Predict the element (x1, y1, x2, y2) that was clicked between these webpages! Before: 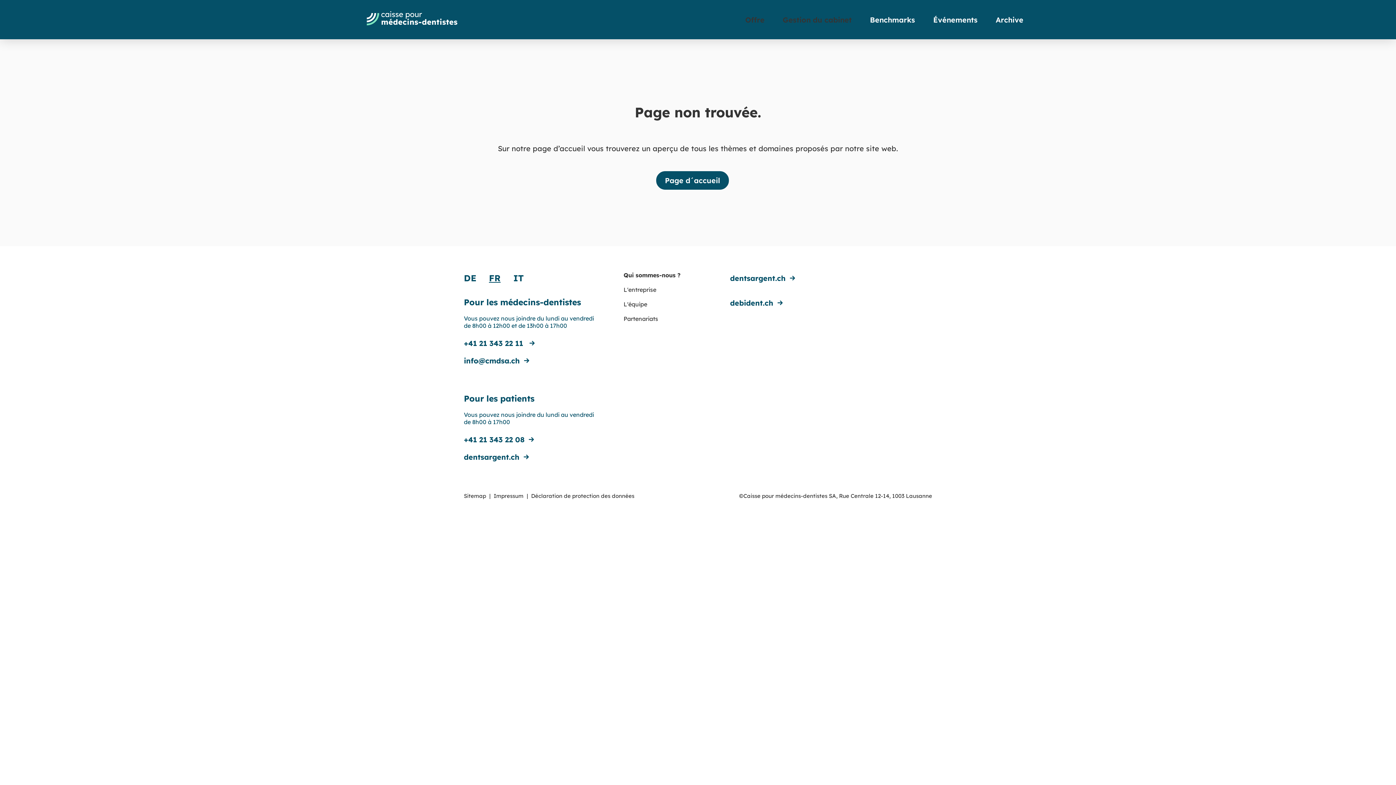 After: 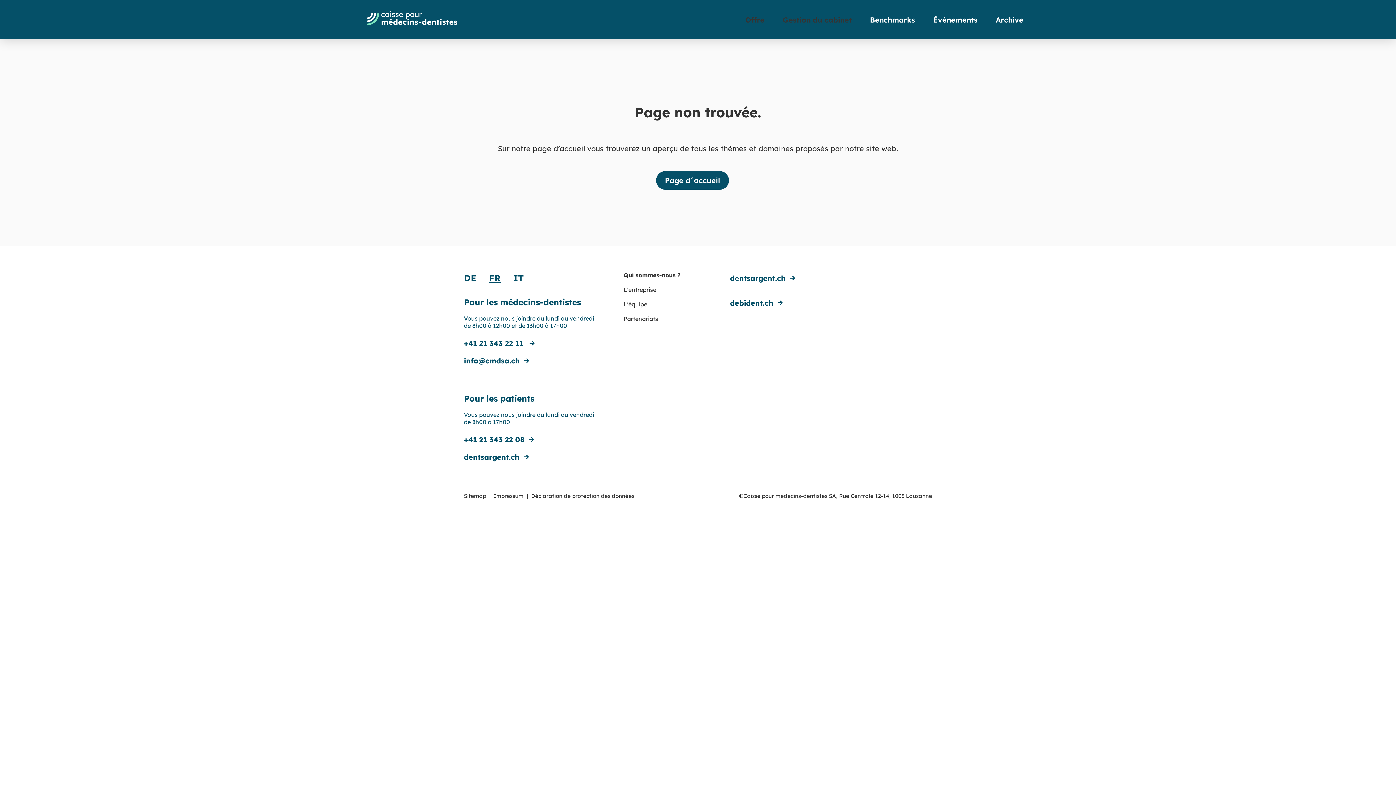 Action: bbox: (464, 433, 534, 446) label: +41 21 343 22 08